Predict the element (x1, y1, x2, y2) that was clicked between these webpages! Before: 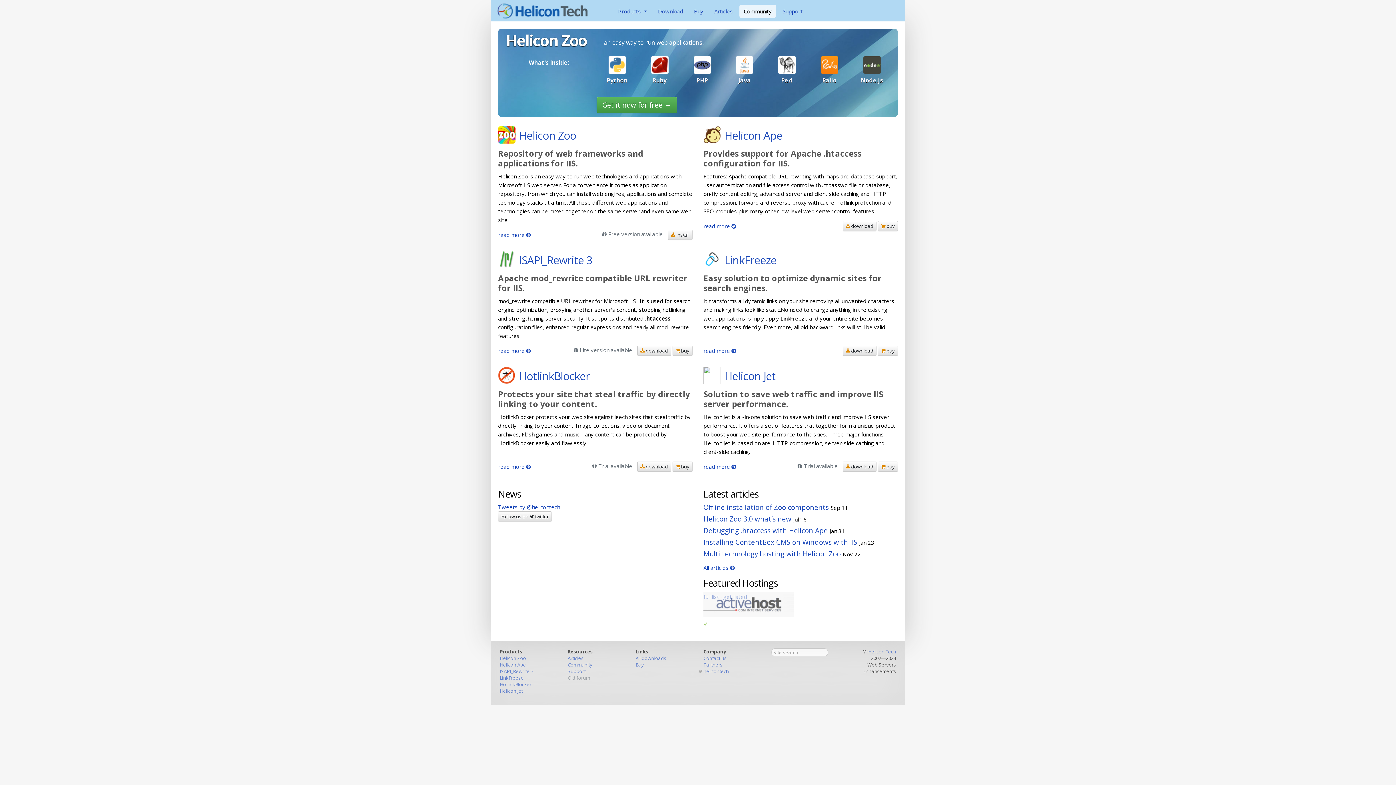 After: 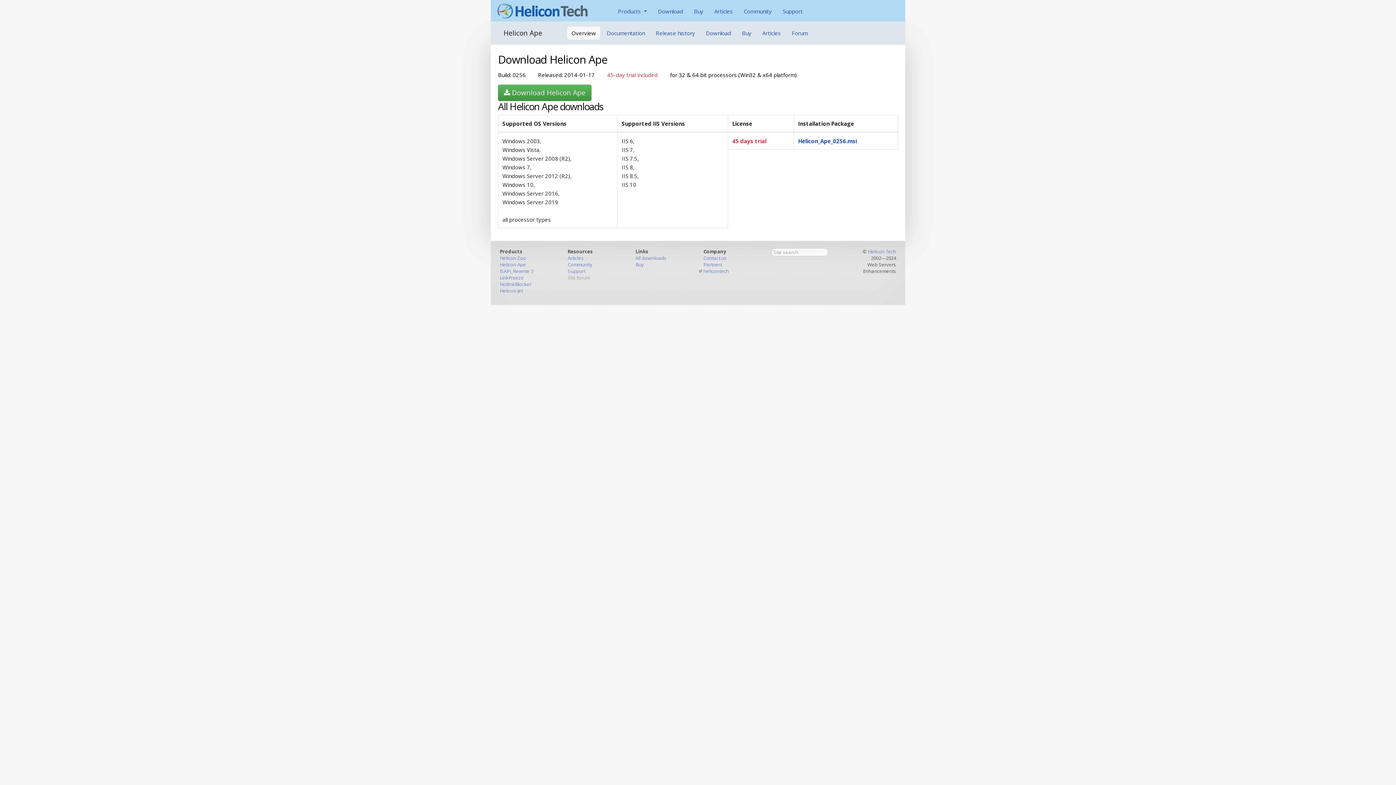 Action: bbox: (842, 221, 876, 231) label:  download